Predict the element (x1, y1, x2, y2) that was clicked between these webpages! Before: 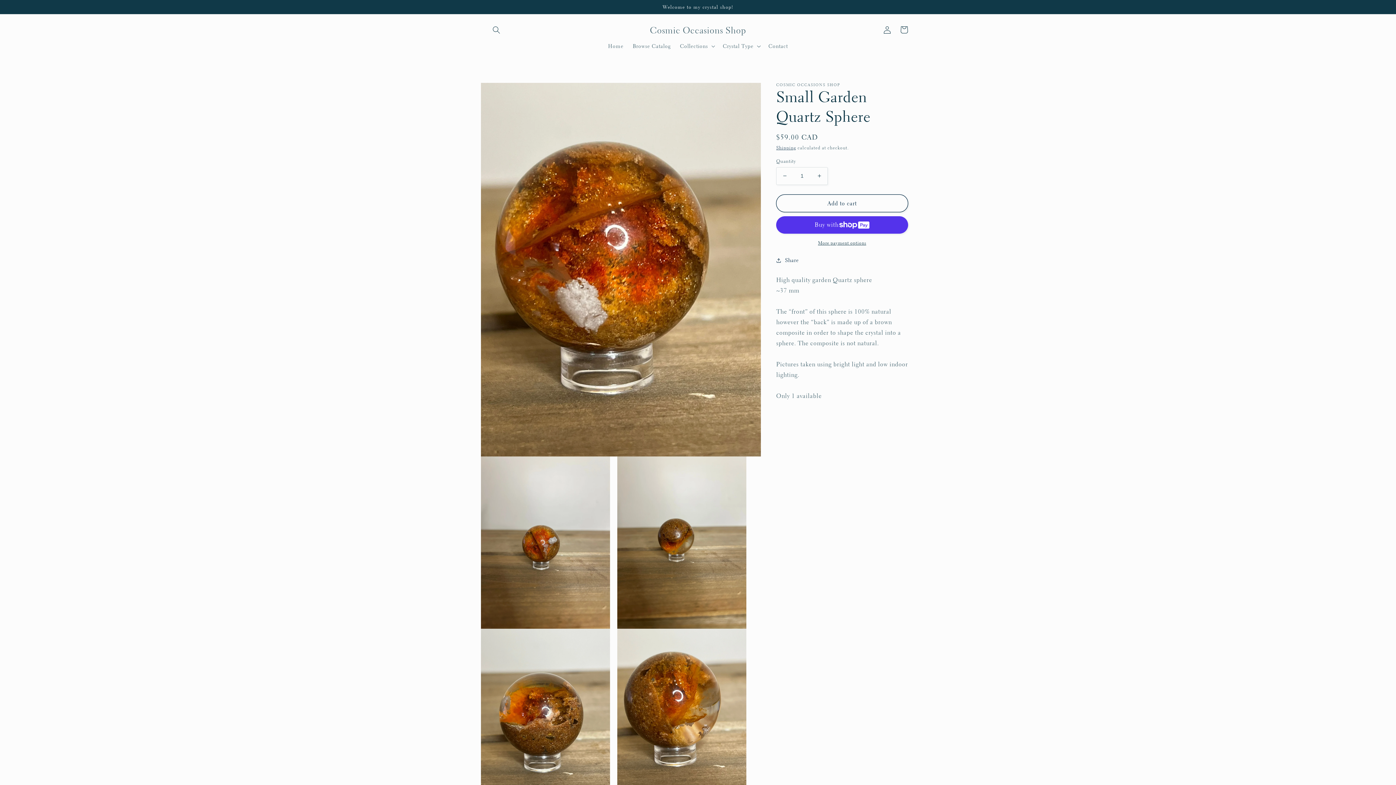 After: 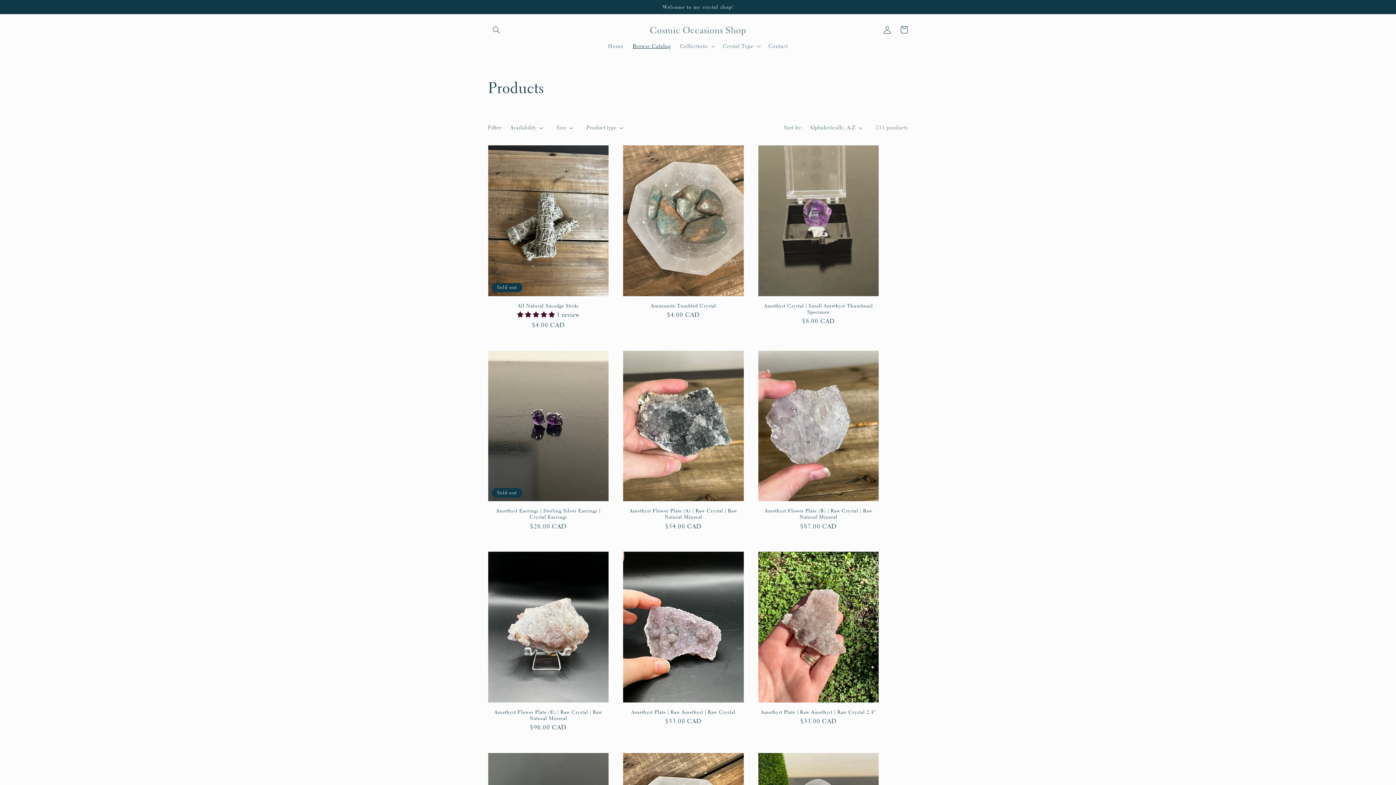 Action: label: Browse Catalog bbox: (628, 38, 675, 53)